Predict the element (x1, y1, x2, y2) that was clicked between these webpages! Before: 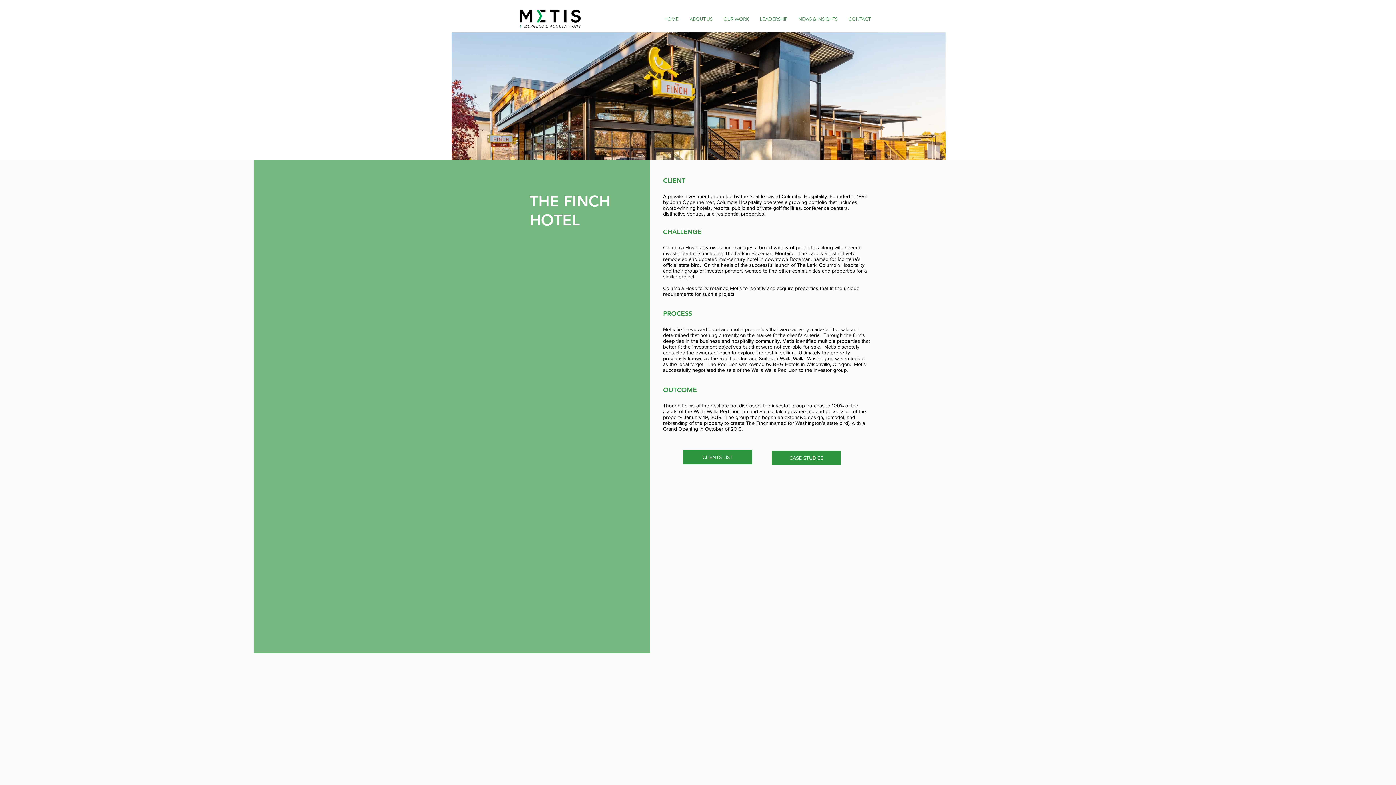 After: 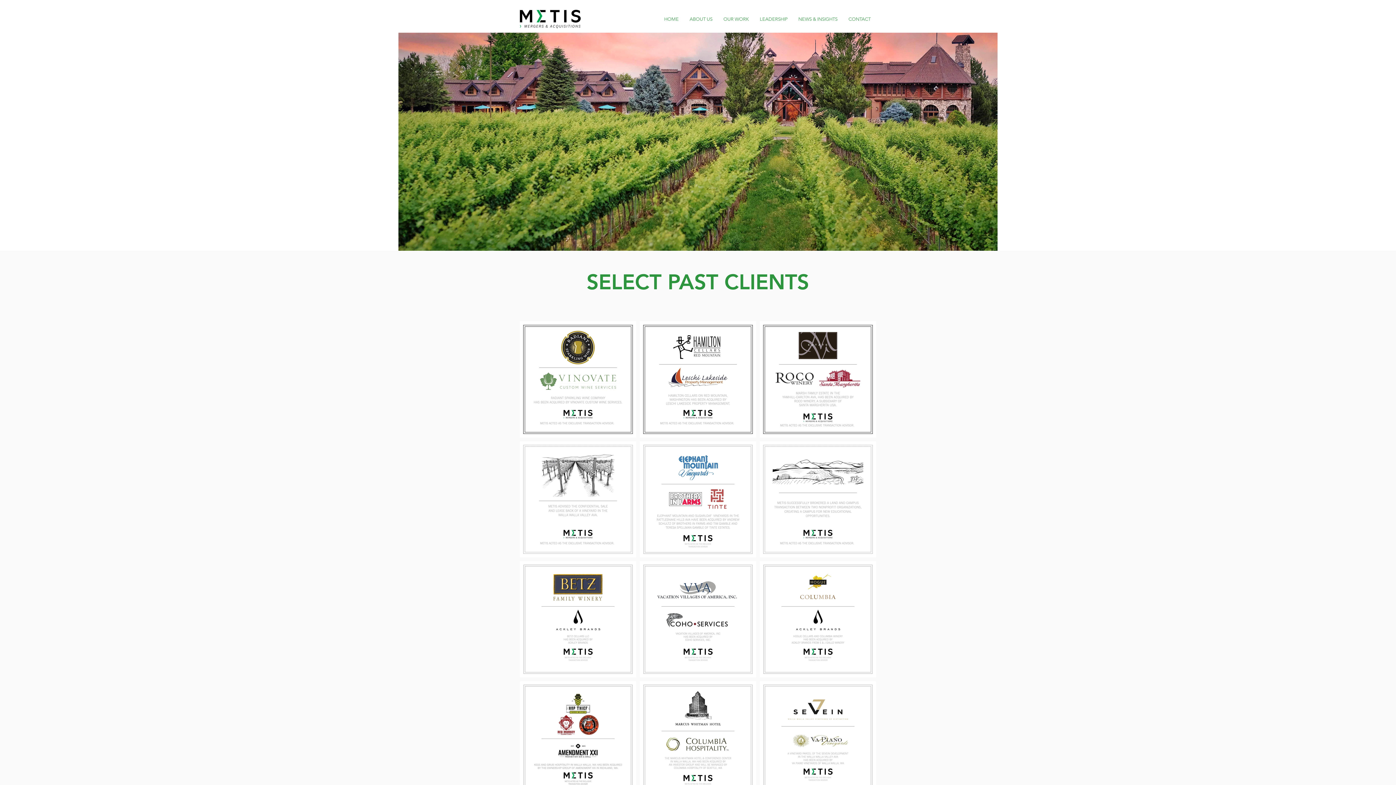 Action: label: CLIENTS LIST bbox: (683, 450, 752, 464)